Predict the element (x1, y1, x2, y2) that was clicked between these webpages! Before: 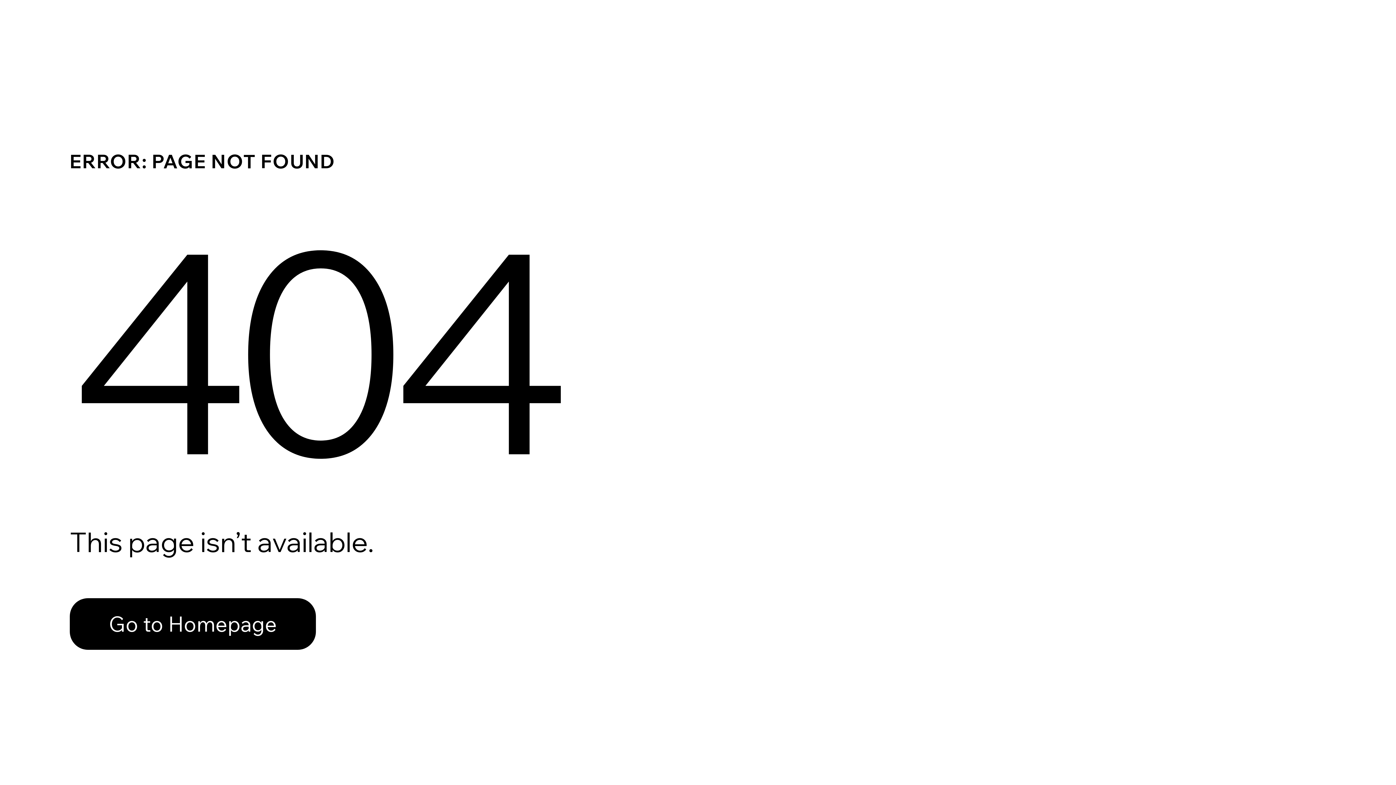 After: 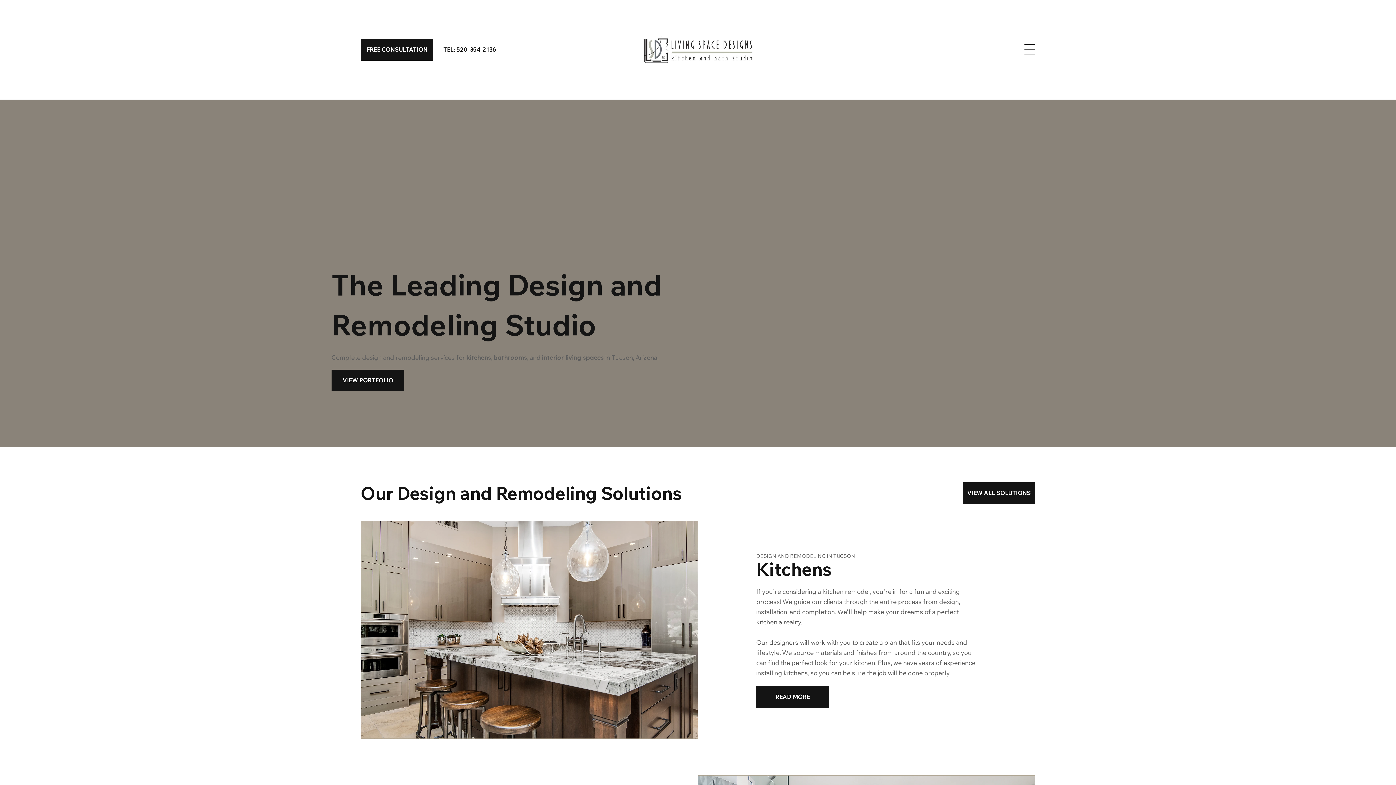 Action: bbox: (69, 598, 316, 650) label: Go to Homepage